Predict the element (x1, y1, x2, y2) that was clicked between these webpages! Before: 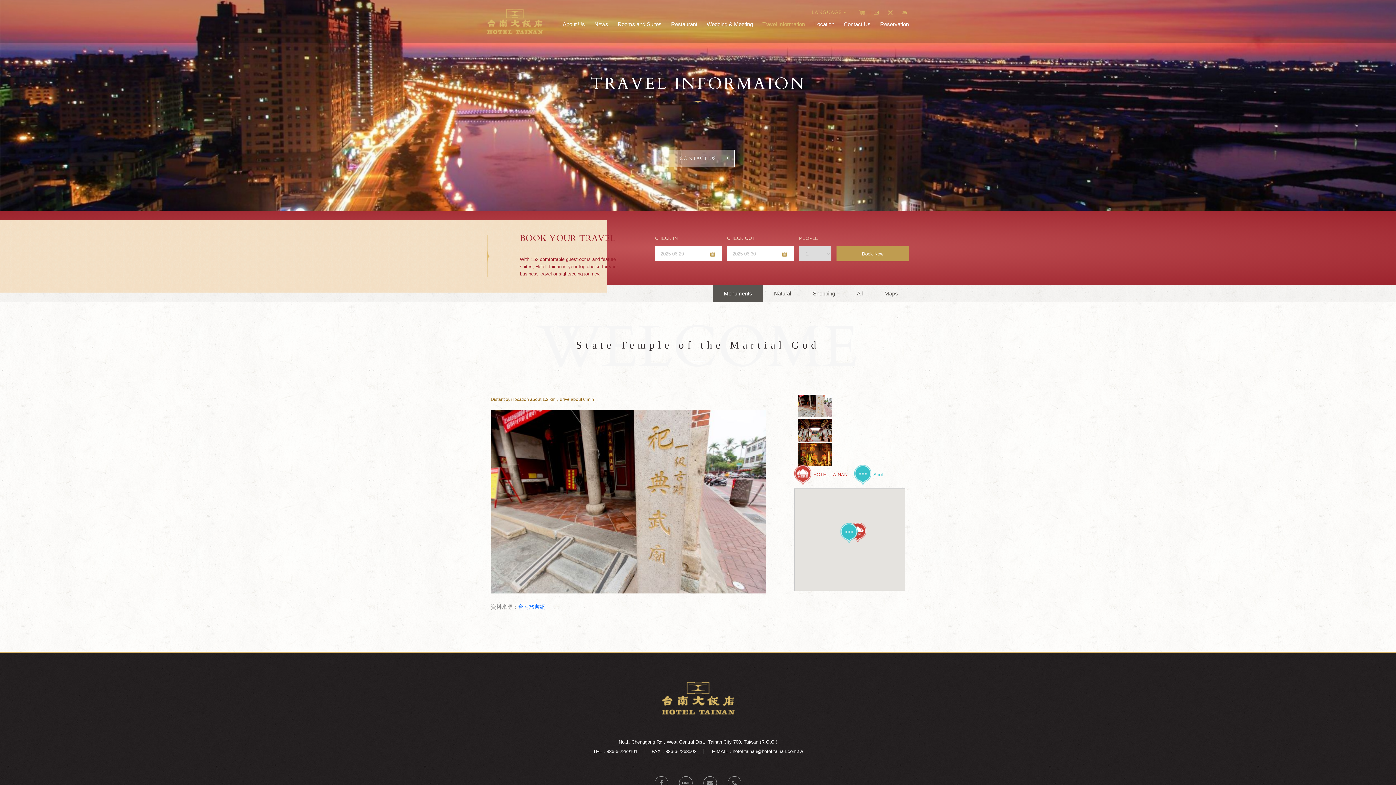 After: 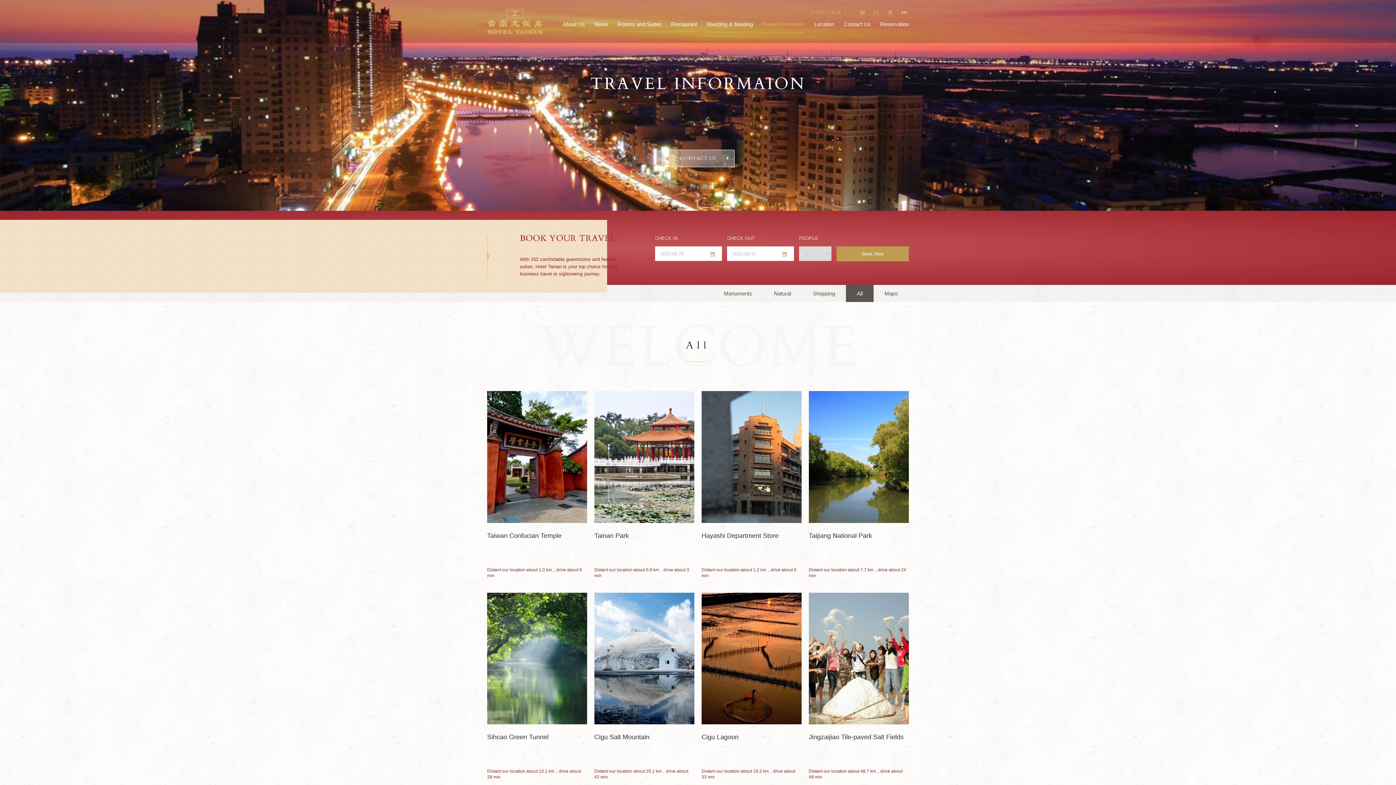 Action: bbox: (762, 21, 805, 32) label: Travel Information